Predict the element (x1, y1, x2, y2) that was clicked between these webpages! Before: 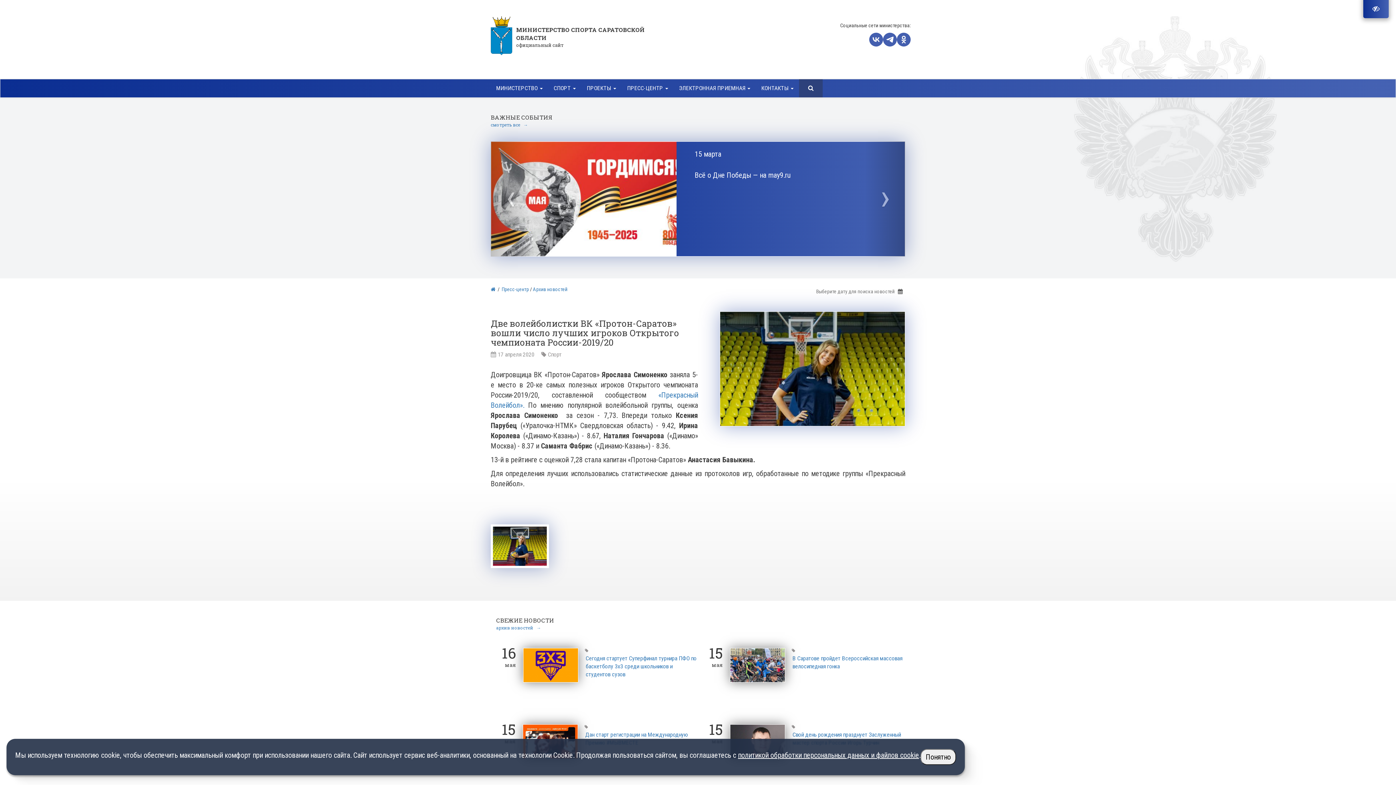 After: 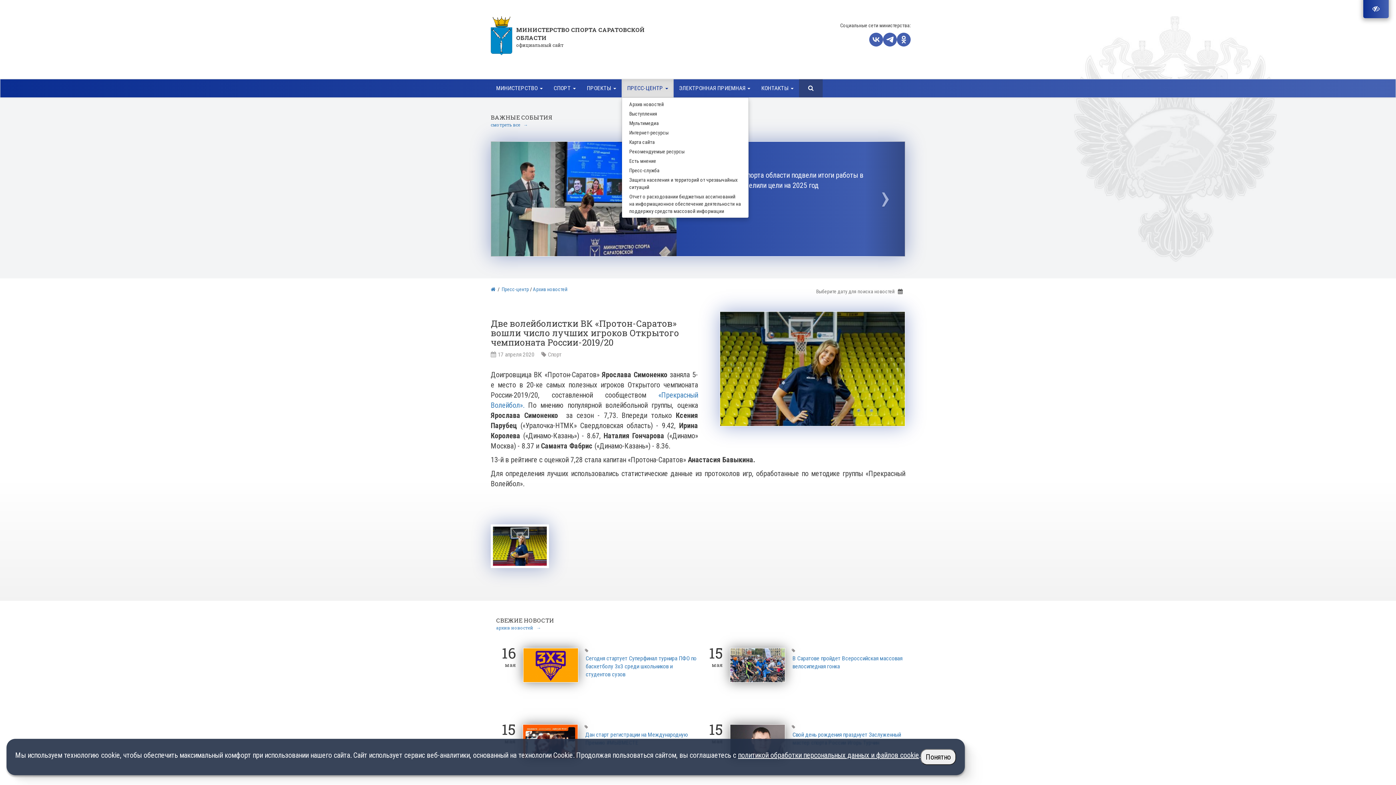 Action: label: ПРЕСС-ЦЕНТР  bbox: (621, 79, 673, 97)